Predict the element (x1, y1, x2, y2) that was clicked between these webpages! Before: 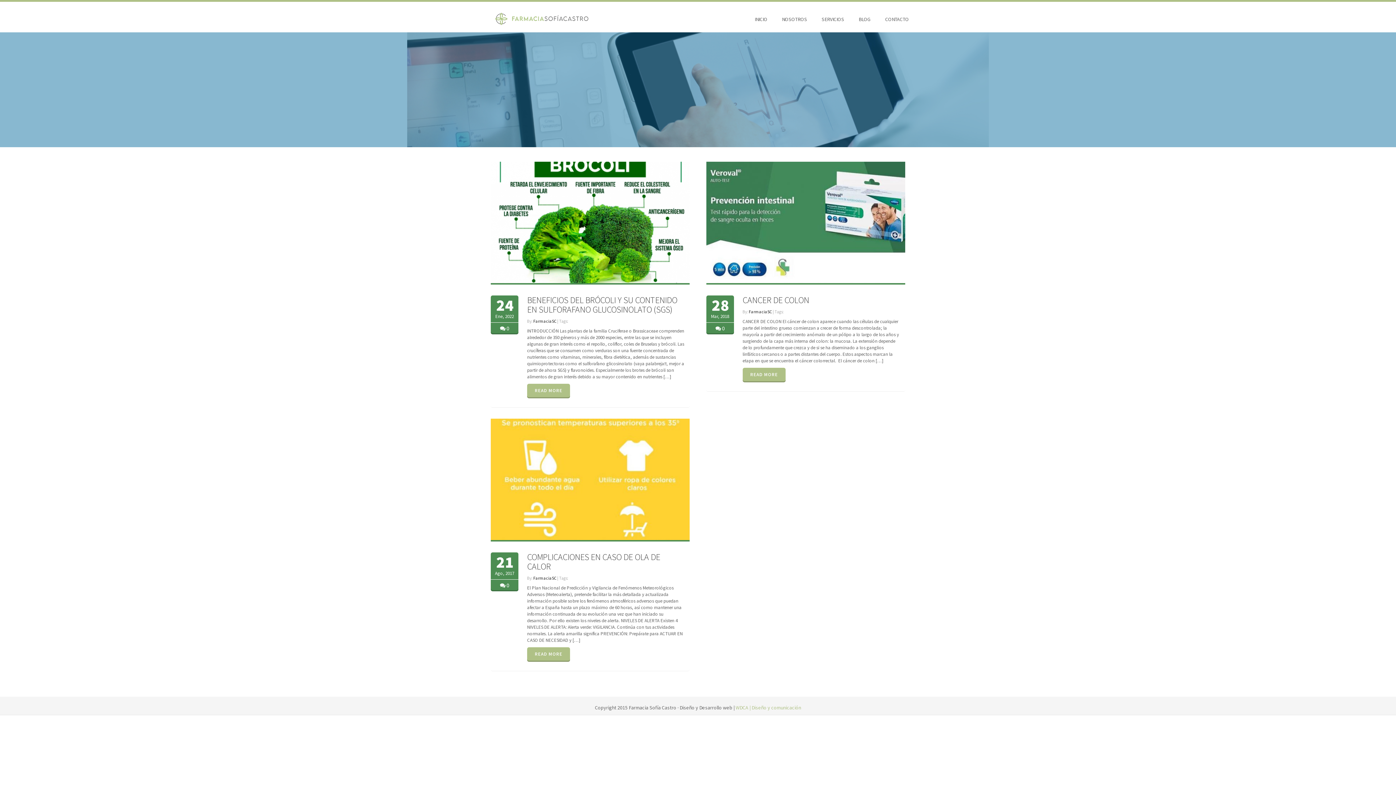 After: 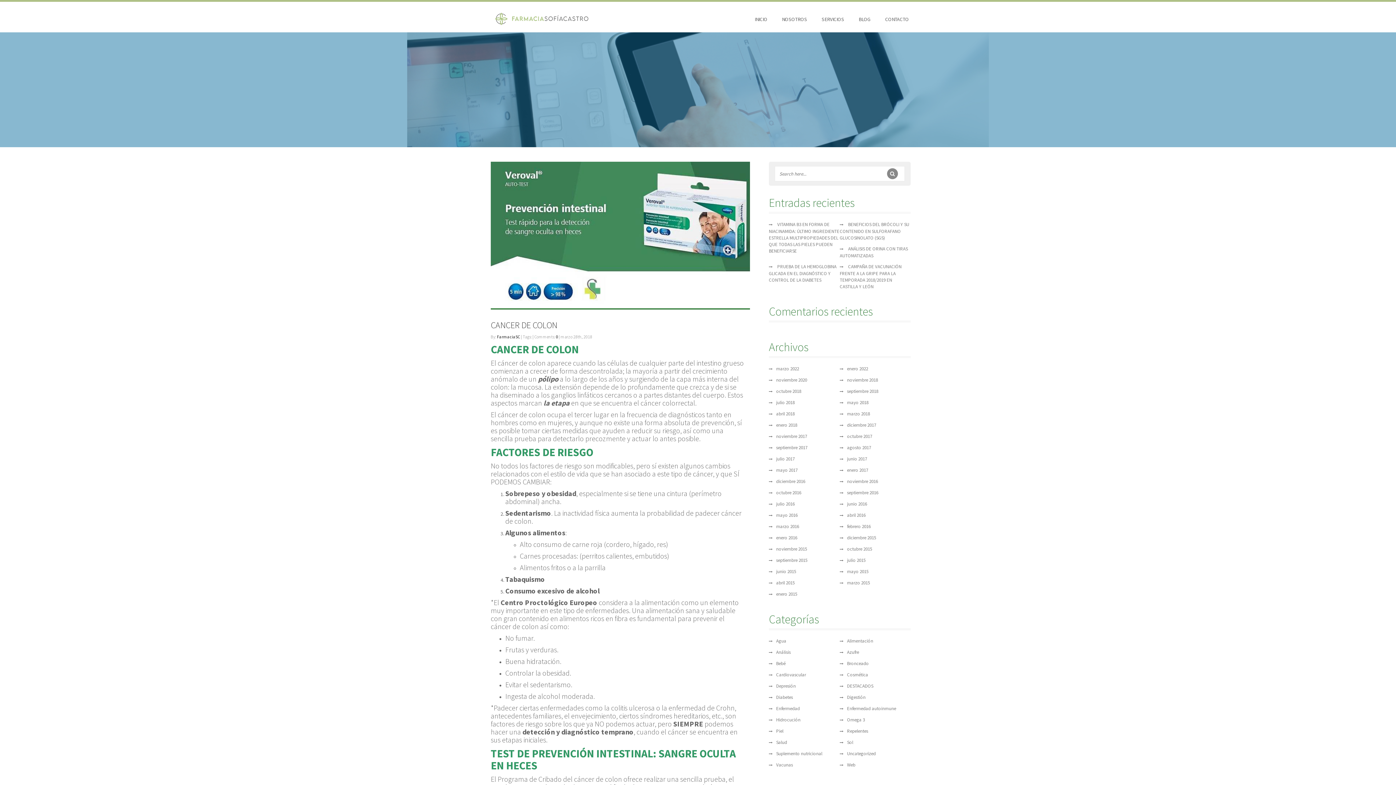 Action: bbox: (742, 294, 809, 305) label: CANCER DE COLON